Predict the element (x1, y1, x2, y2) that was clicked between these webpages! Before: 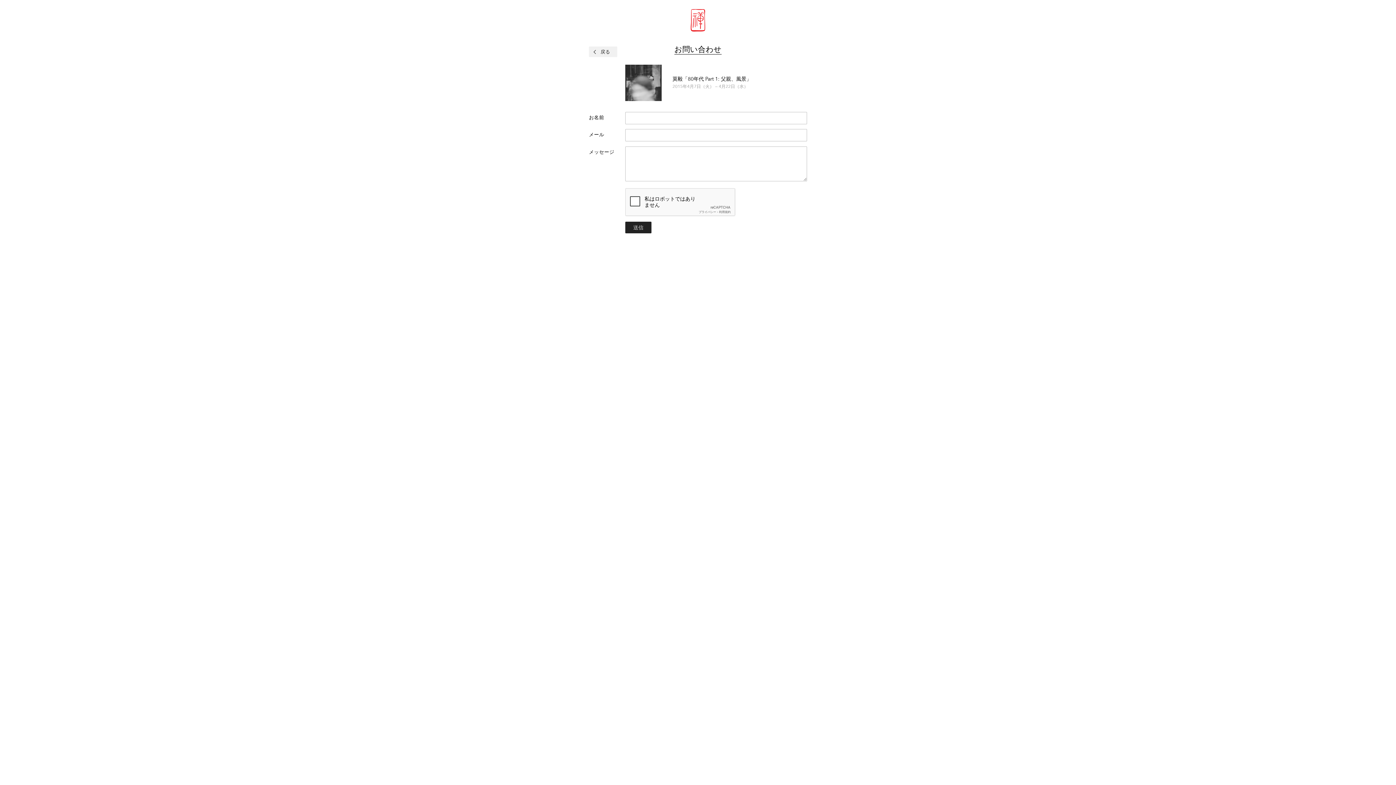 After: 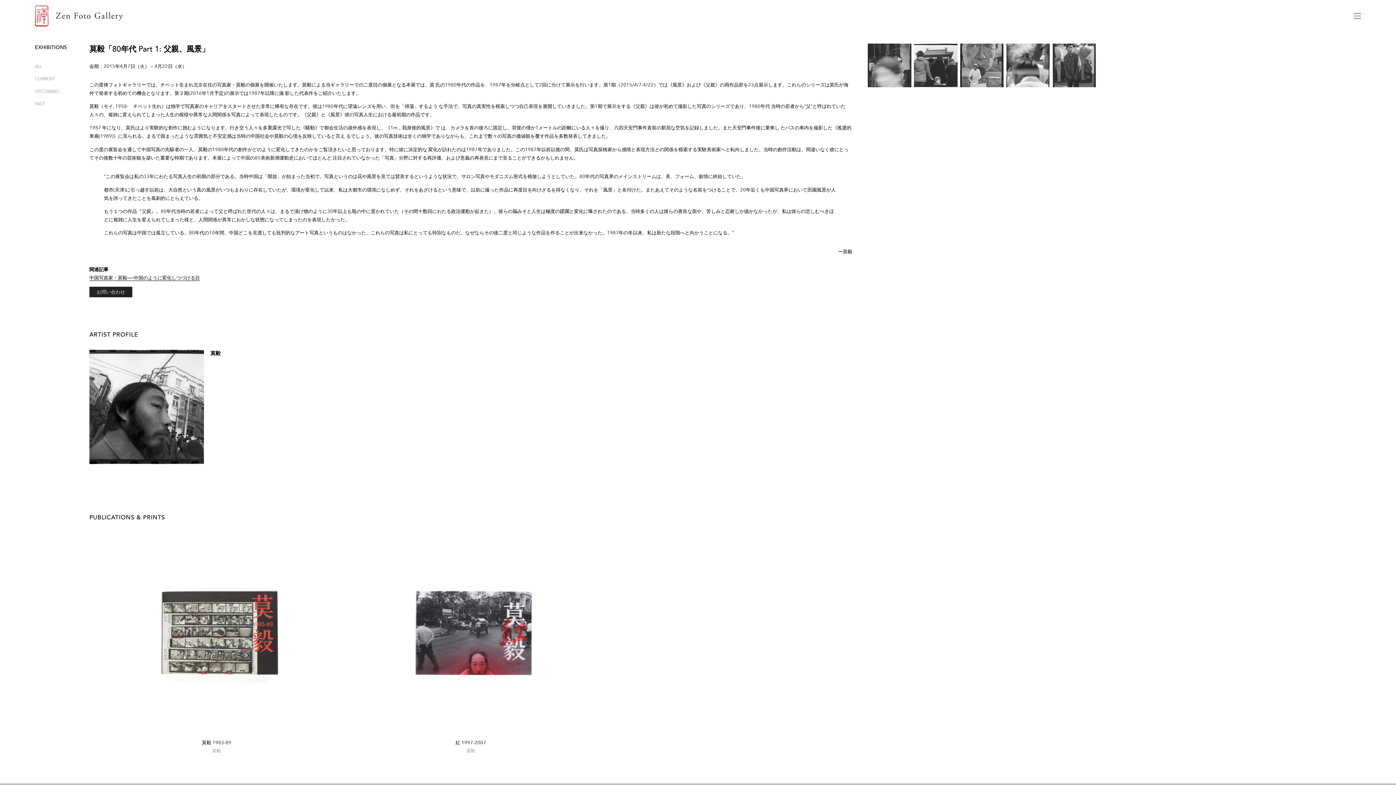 Action: label: 戻る bbox: (589, 46, 617, 56)